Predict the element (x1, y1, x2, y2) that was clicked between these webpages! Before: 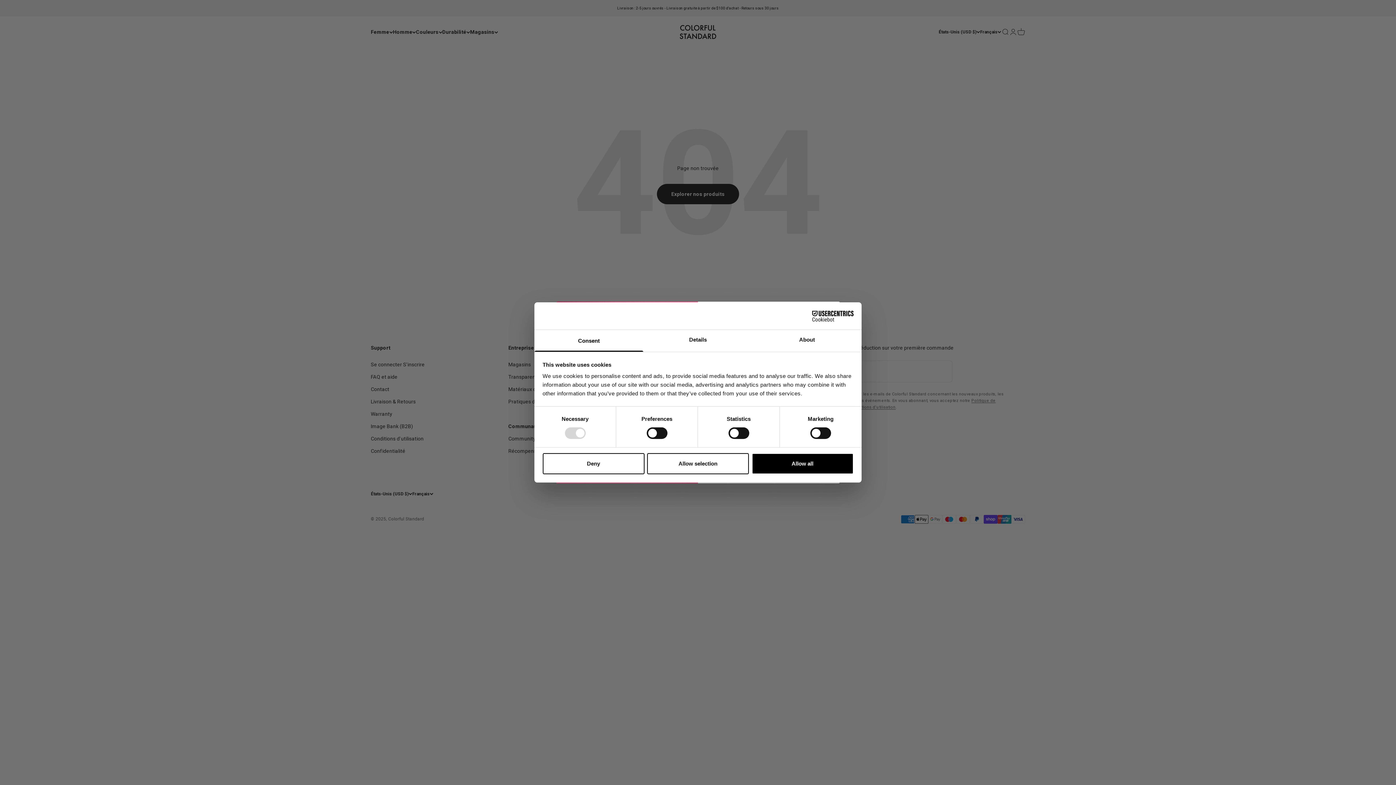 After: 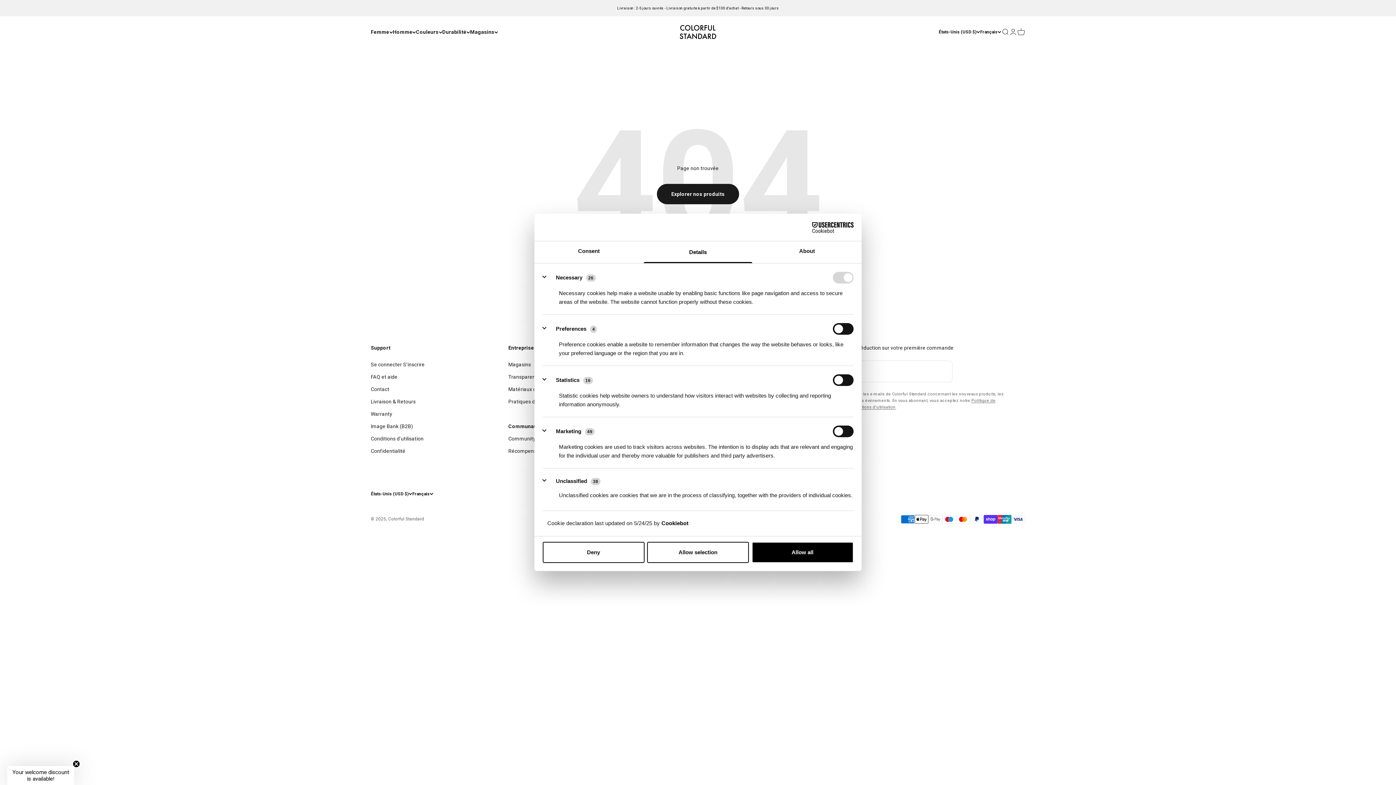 Action: bbox: (643, 330, 752, 351) label: Details